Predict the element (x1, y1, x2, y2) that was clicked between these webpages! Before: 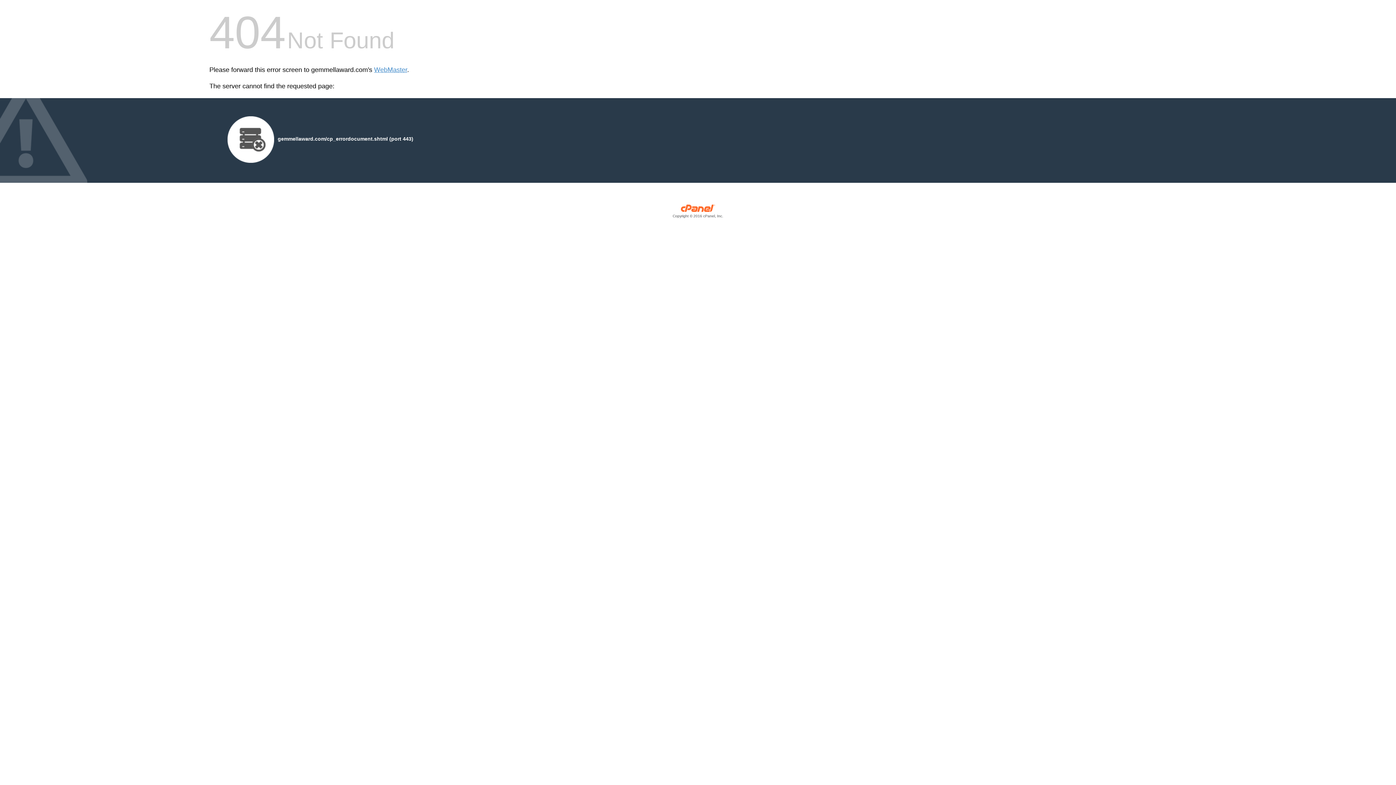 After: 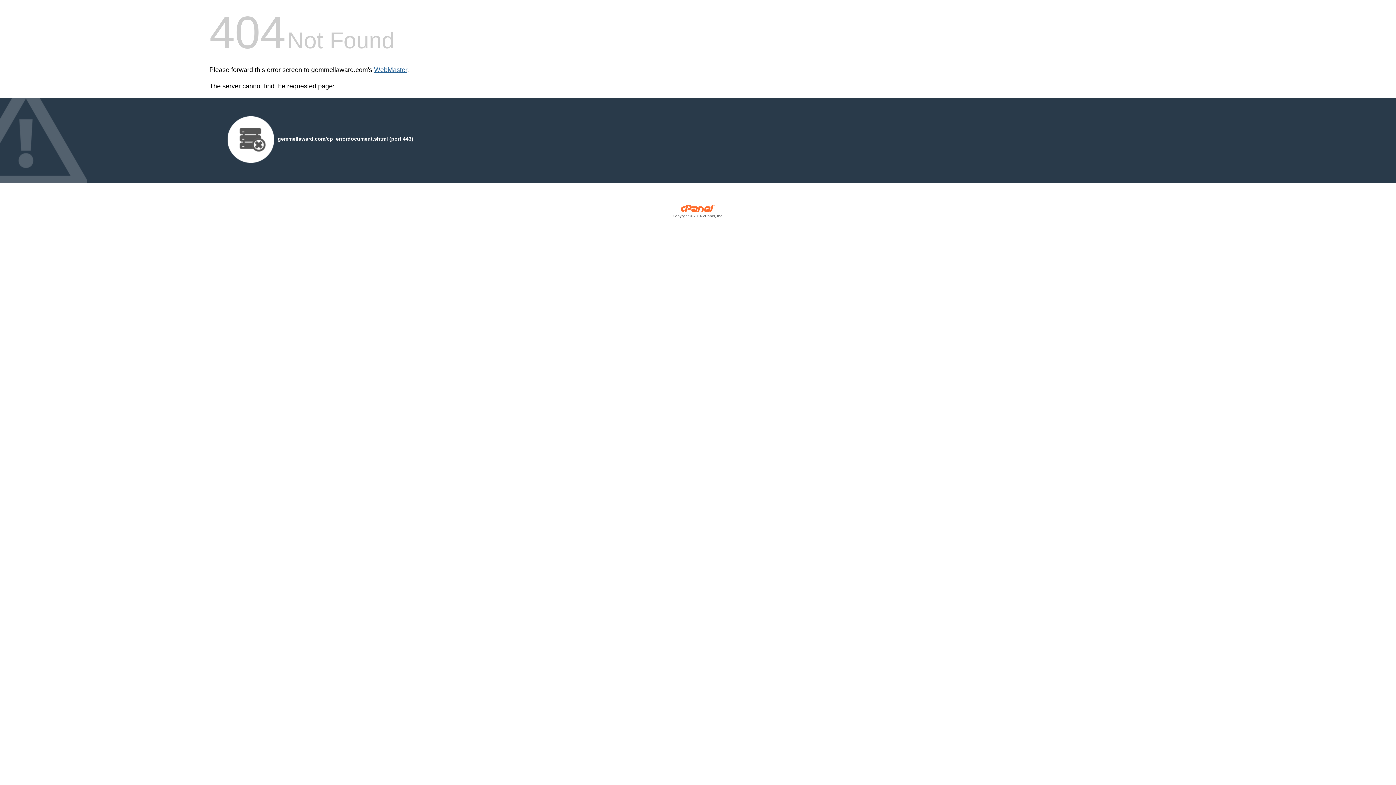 Action: bbox: (374, 66, 407, 73) label: WebMaster